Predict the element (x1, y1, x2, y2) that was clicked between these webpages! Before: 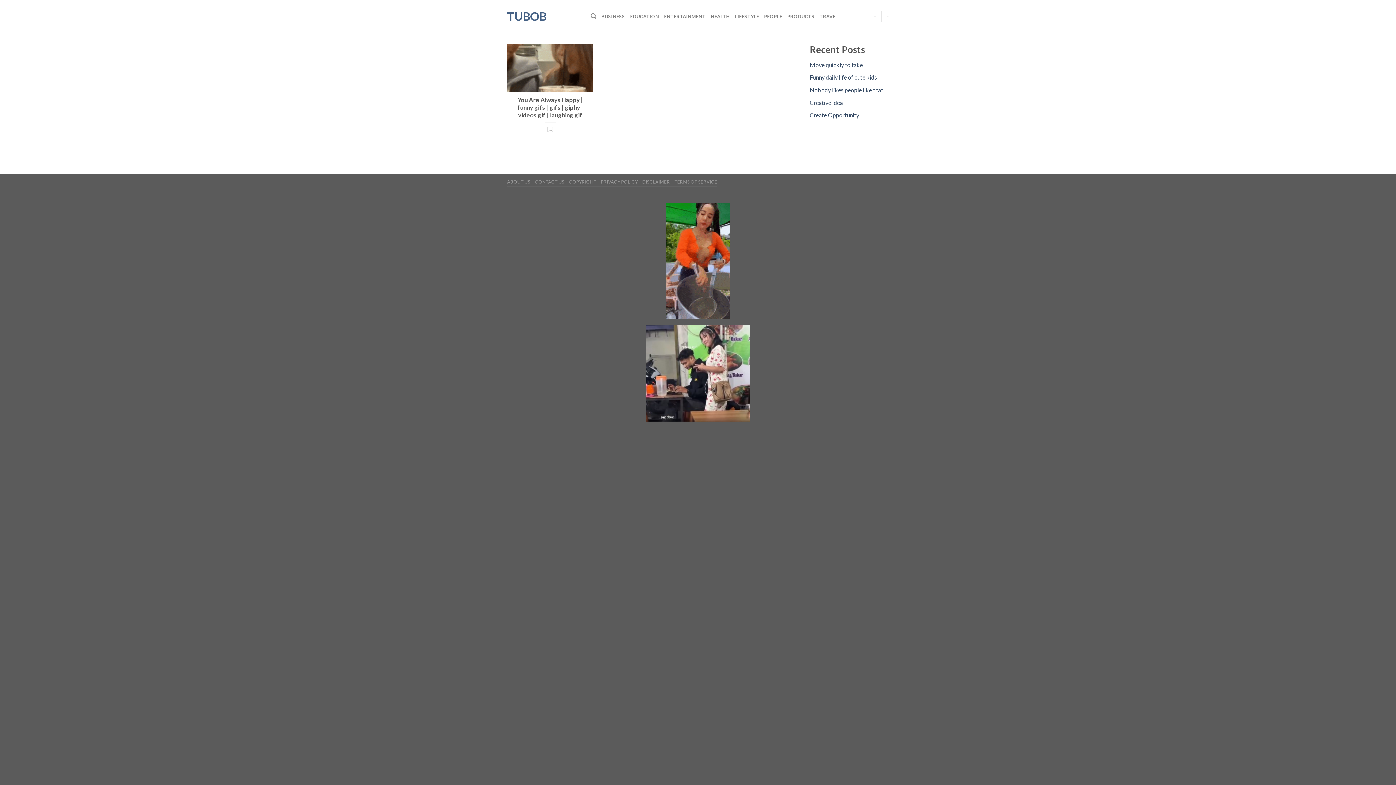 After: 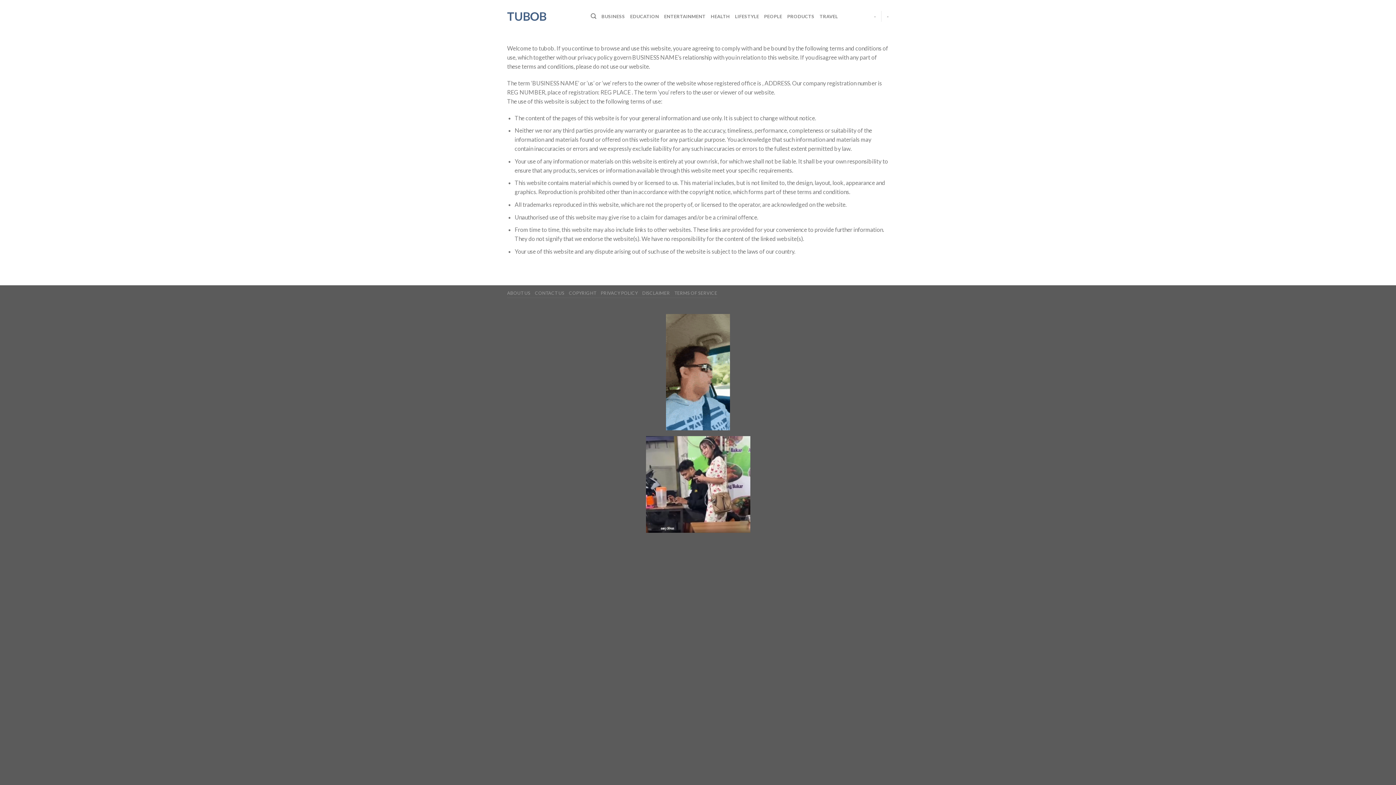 Action: bbox: (674, 179, 717, 184) label: TERMS OF SERVICE